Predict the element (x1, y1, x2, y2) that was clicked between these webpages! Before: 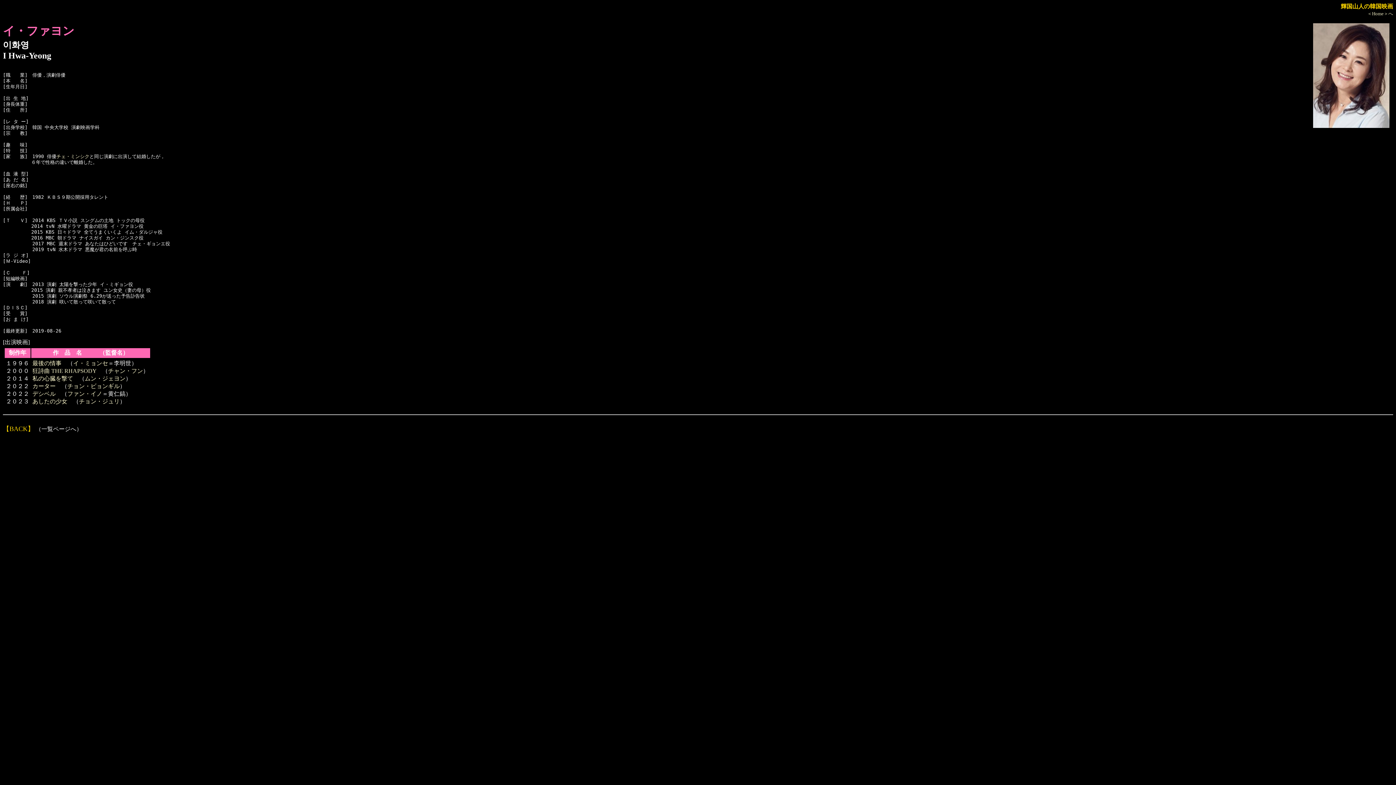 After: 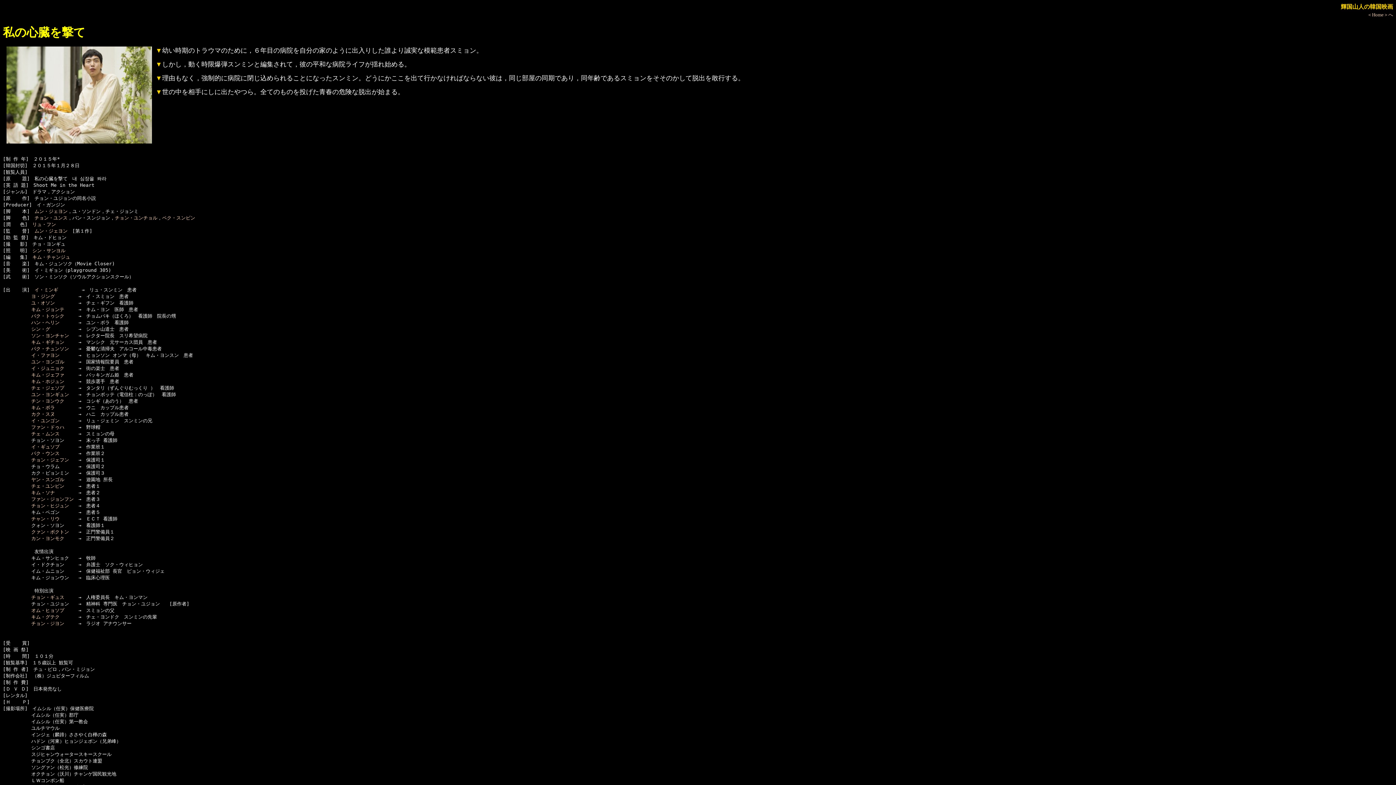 Action: bbox: (32, 375, 73, 381) label: 私の心臓を撃て